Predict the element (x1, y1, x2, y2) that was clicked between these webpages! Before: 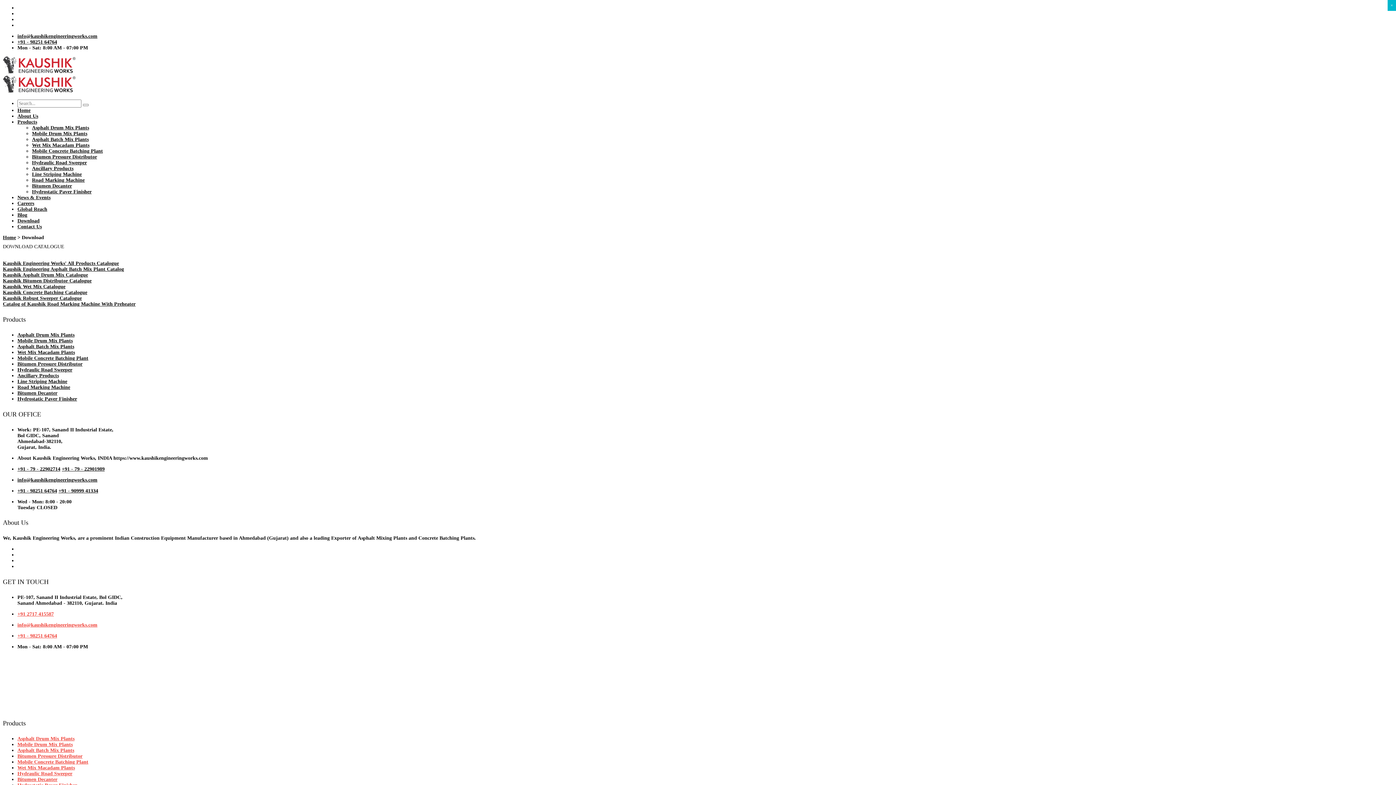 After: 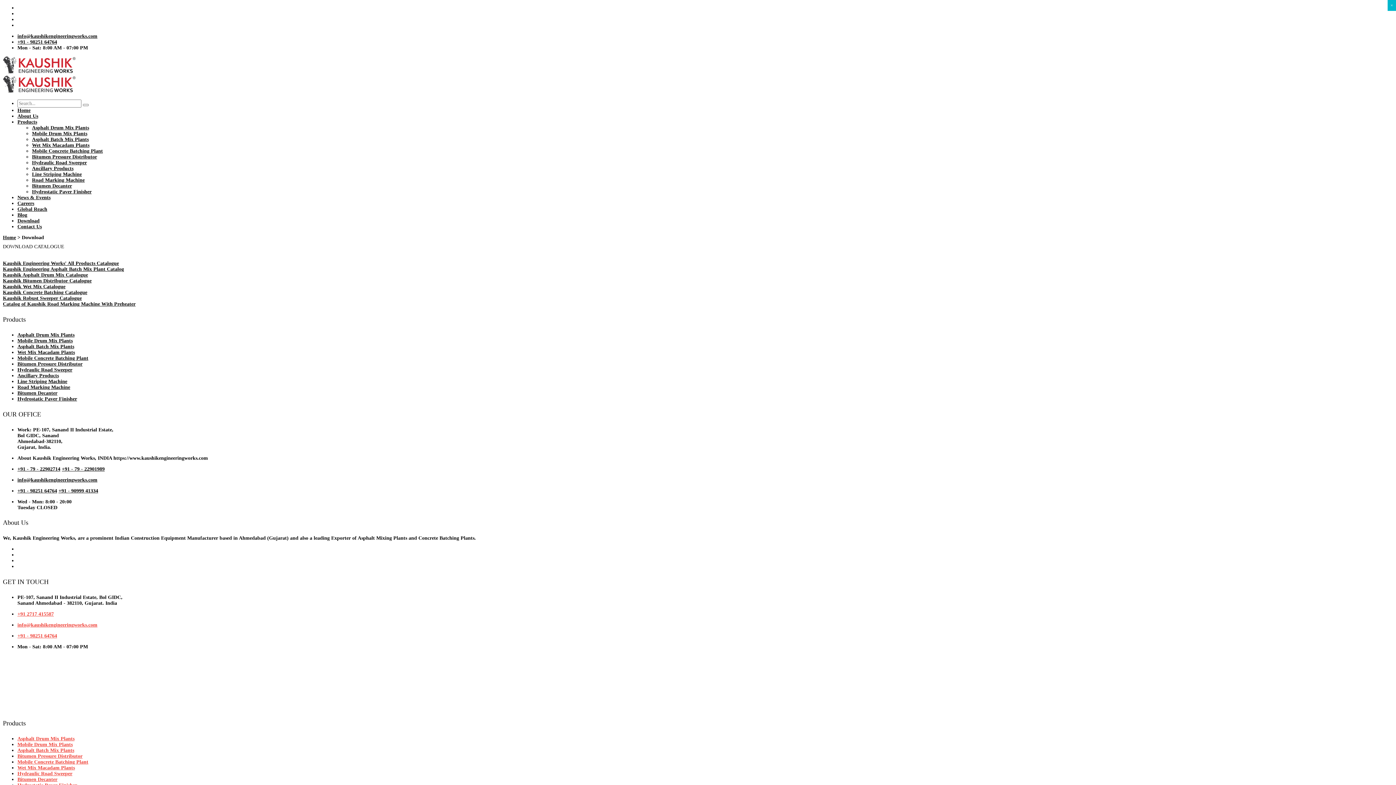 Action: bbox: (17, 622, 97, 628) label: info@kaushikengineeringworks.com